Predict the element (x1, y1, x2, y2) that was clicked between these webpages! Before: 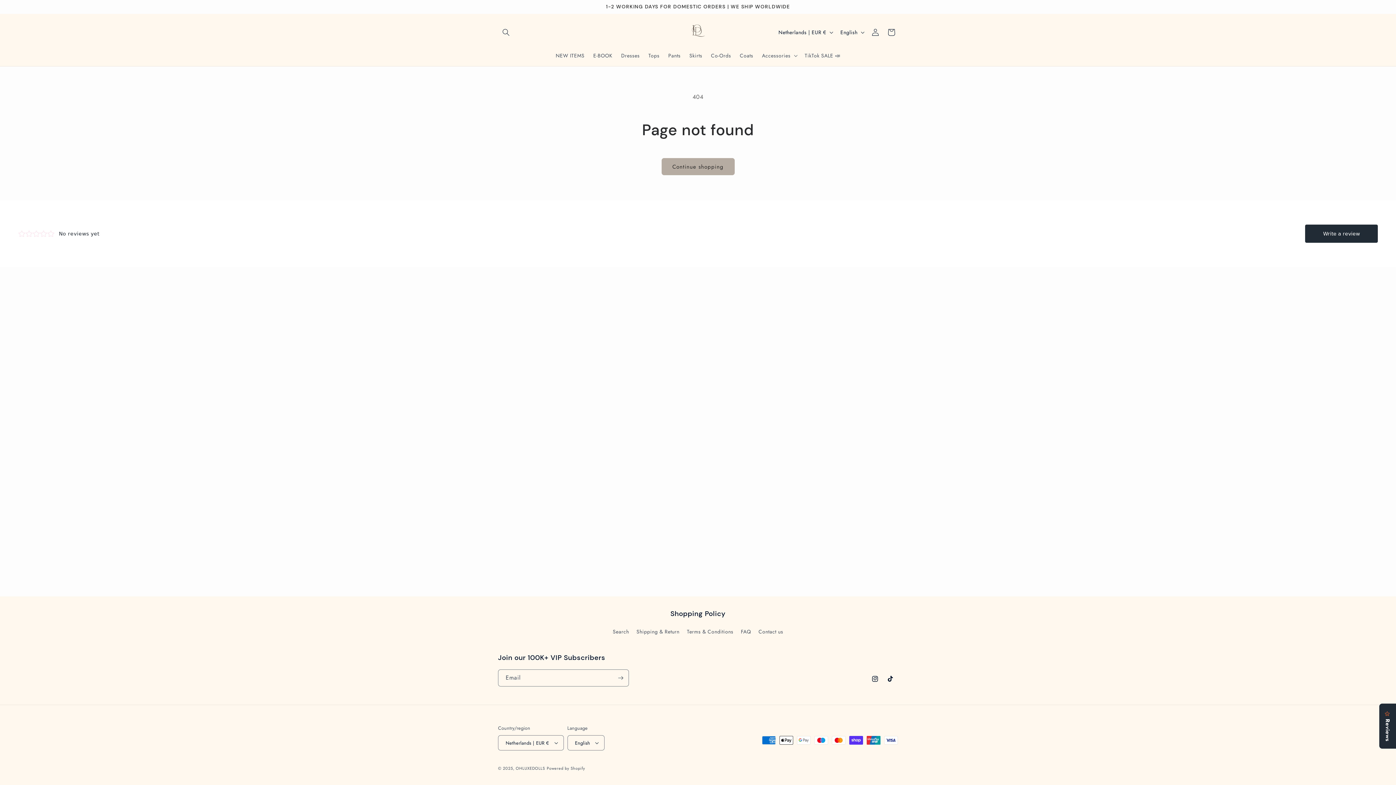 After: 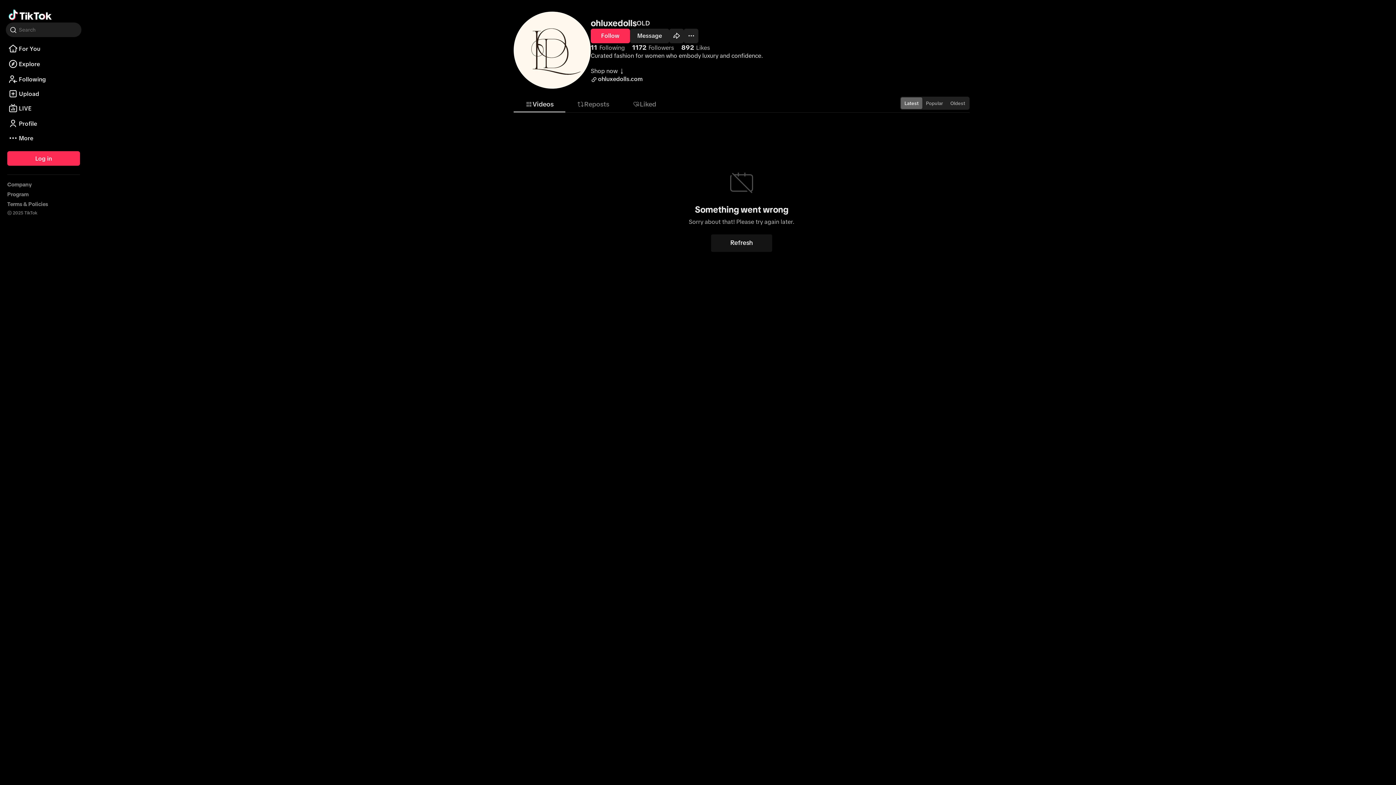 Action: label: TikTok bbox: (882, 671, 898, 686)